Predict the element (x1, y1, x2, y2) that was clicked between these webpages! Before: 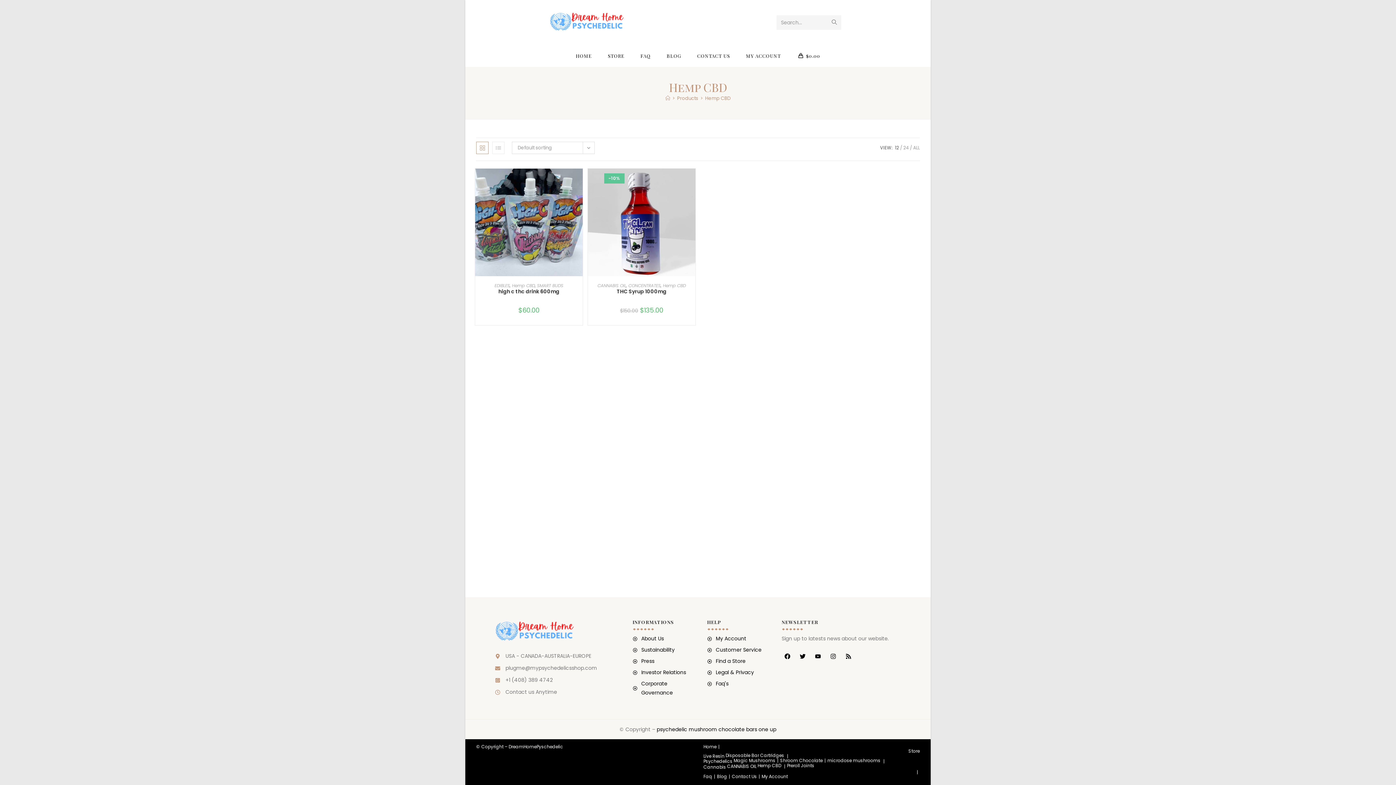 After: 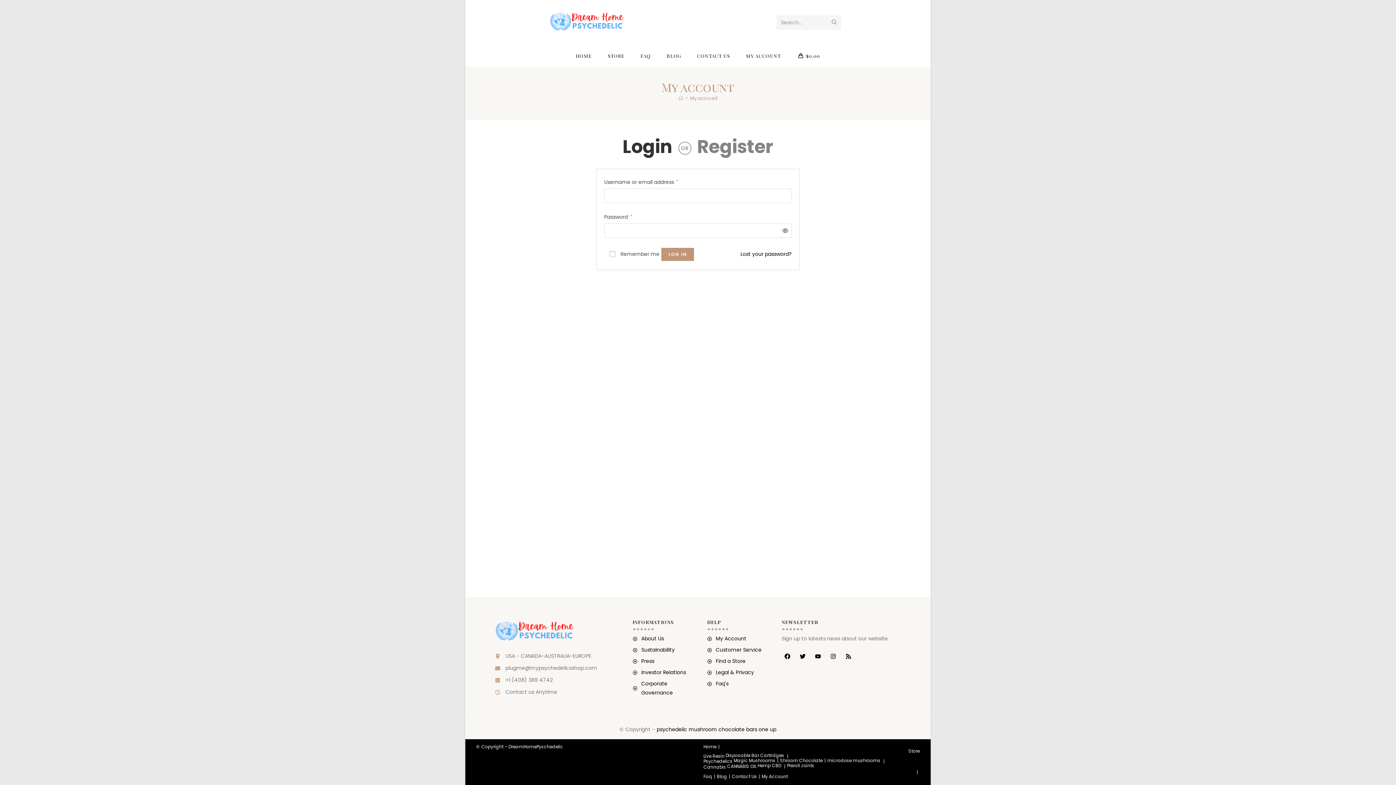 Action: bbox: (761, 773, 788, 780) label: My Account